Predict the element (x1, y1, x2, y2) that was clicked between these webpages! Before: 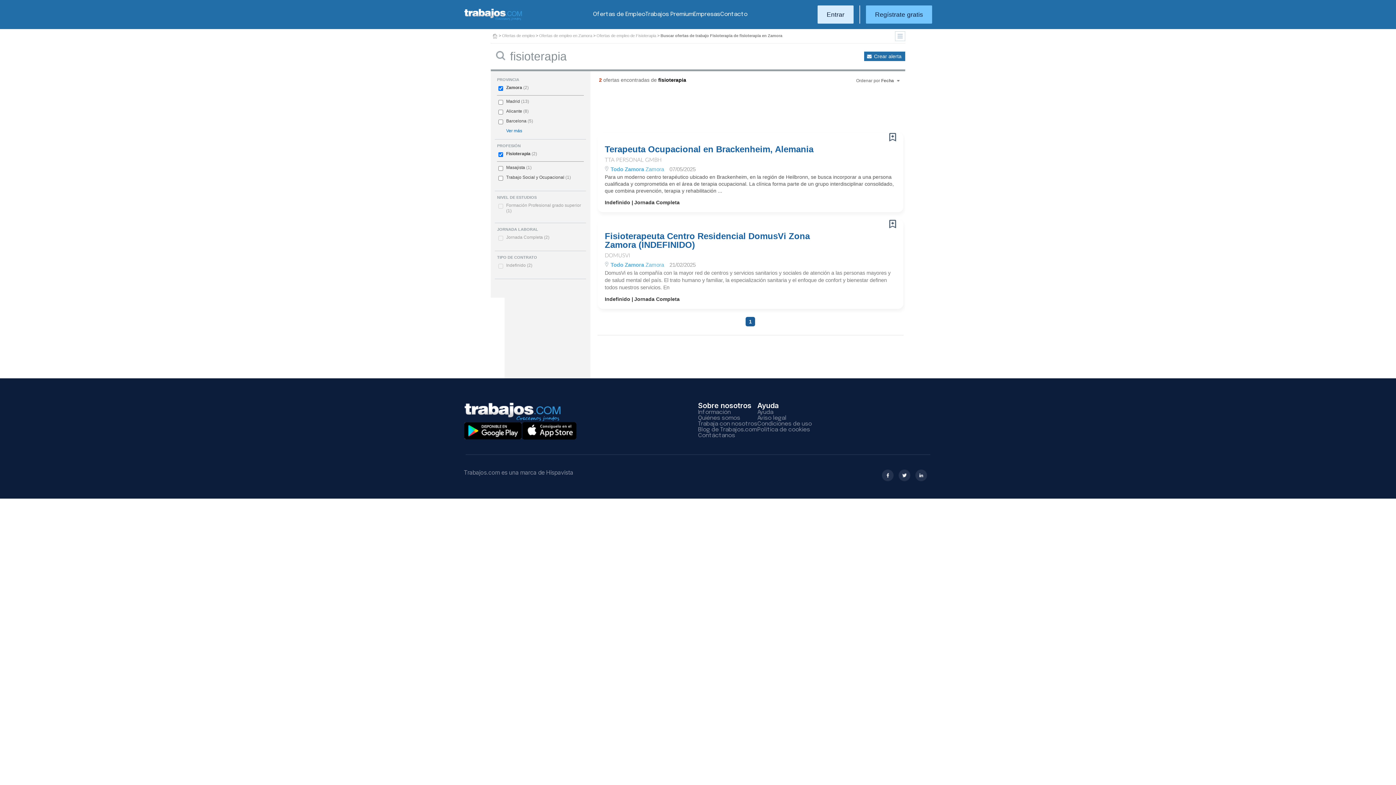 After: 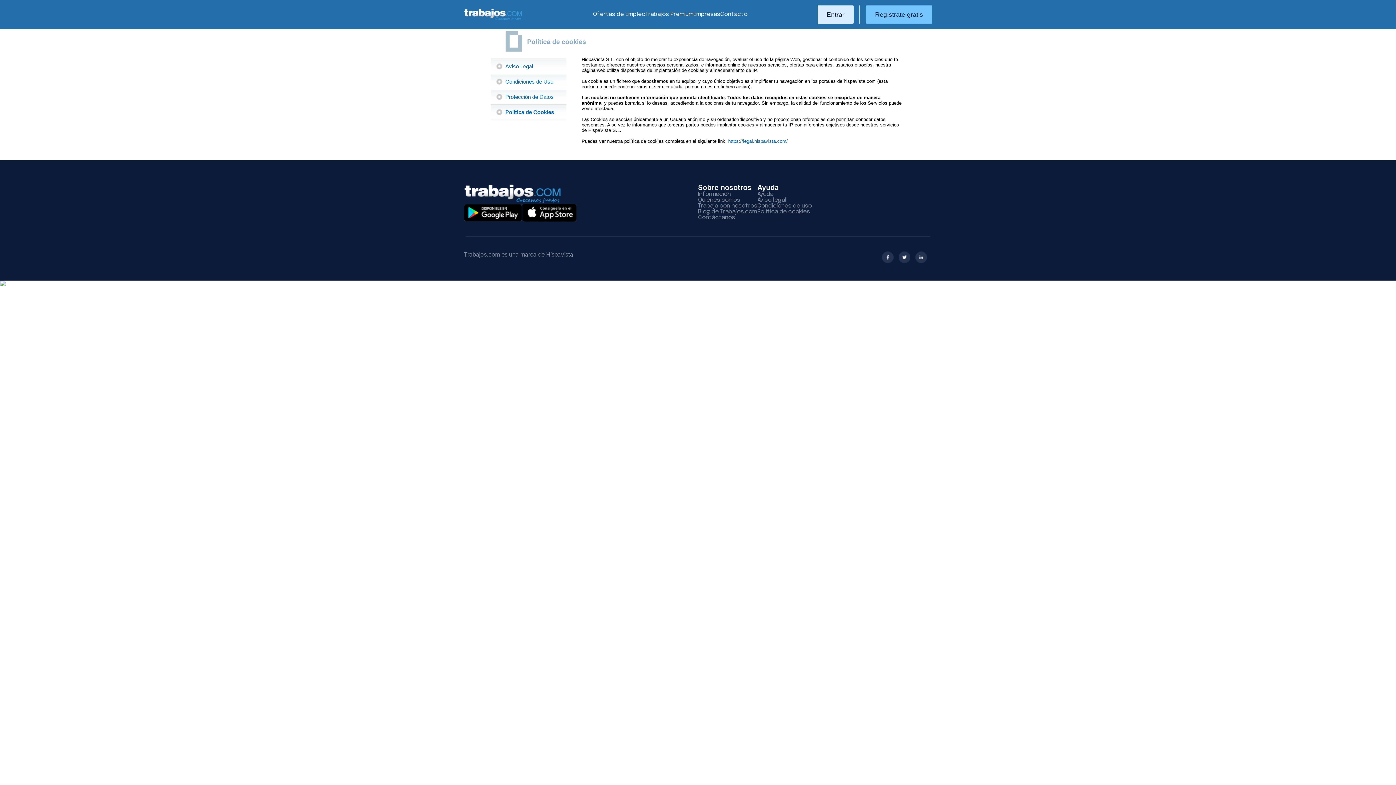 Action: bbox: (757, 426, 810, 433) label: Política de cookies